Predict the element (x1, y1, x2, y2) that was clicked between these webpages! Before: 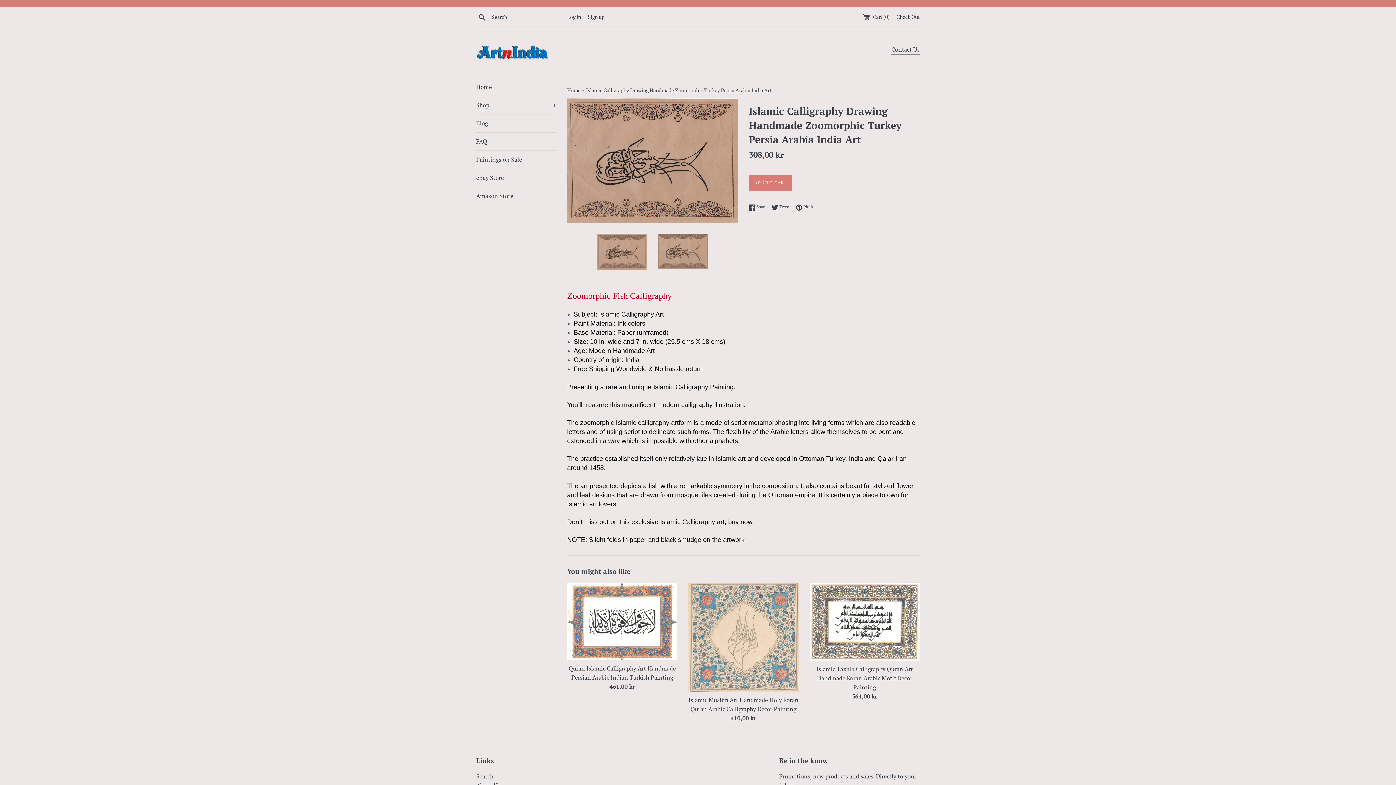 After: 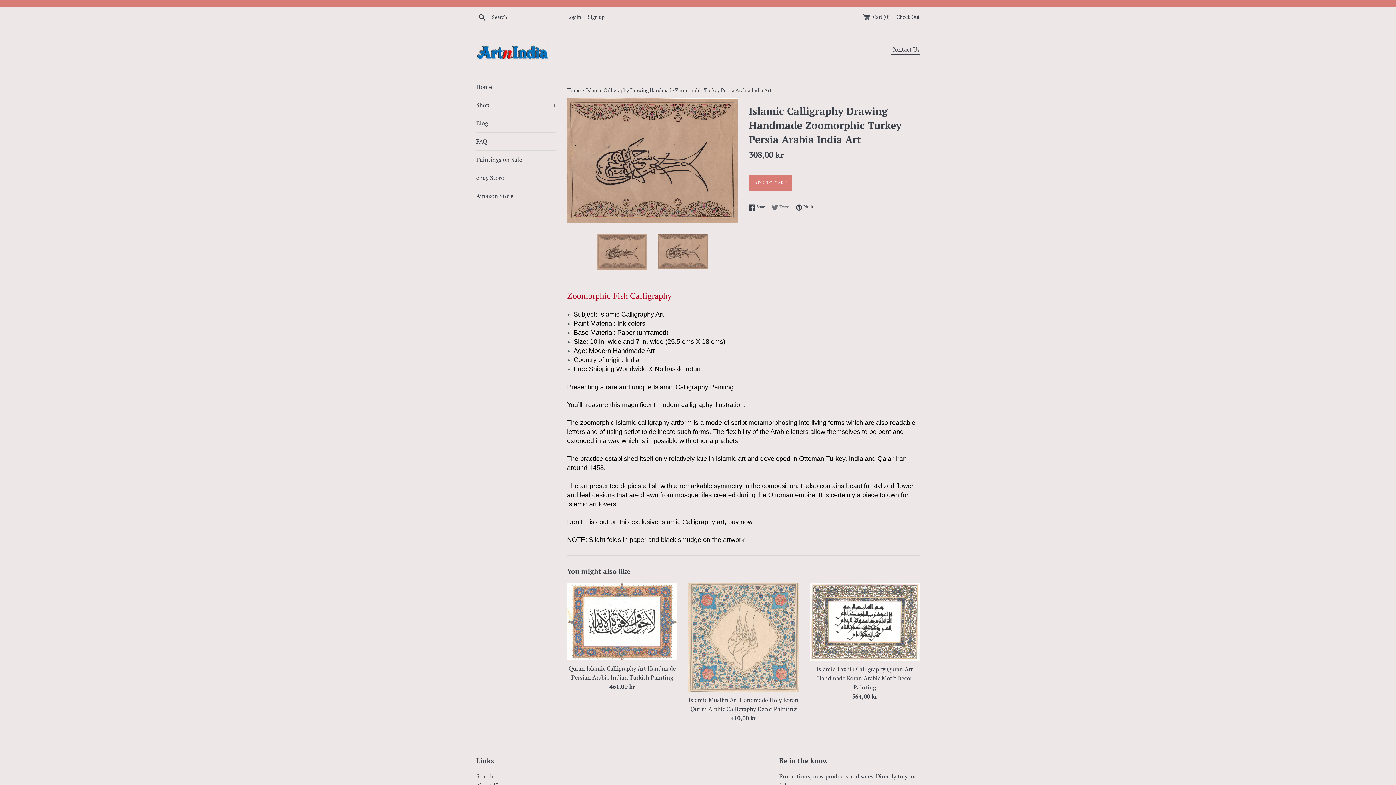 Action: label:  Tweet
Tweet on Twitter bbox: (772, 203, 794, 210)